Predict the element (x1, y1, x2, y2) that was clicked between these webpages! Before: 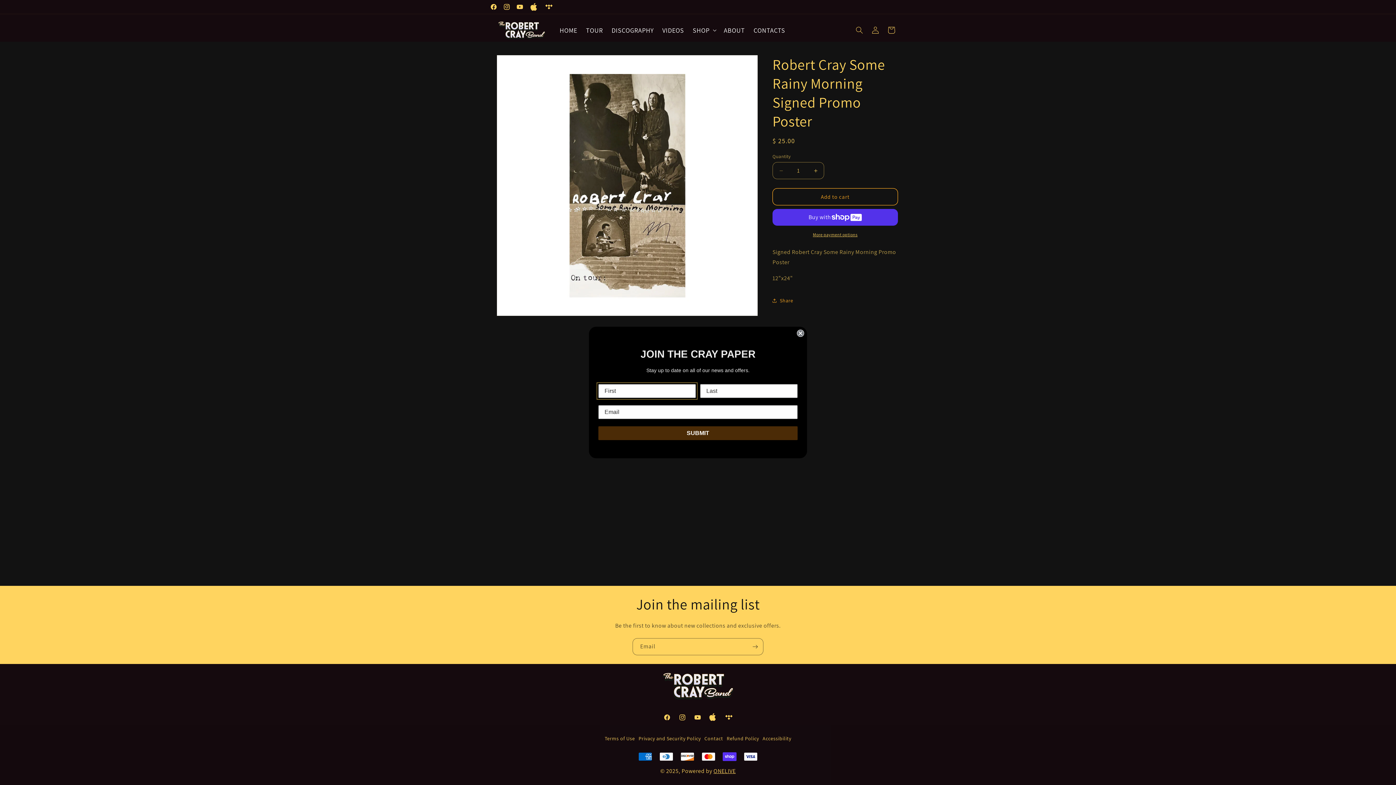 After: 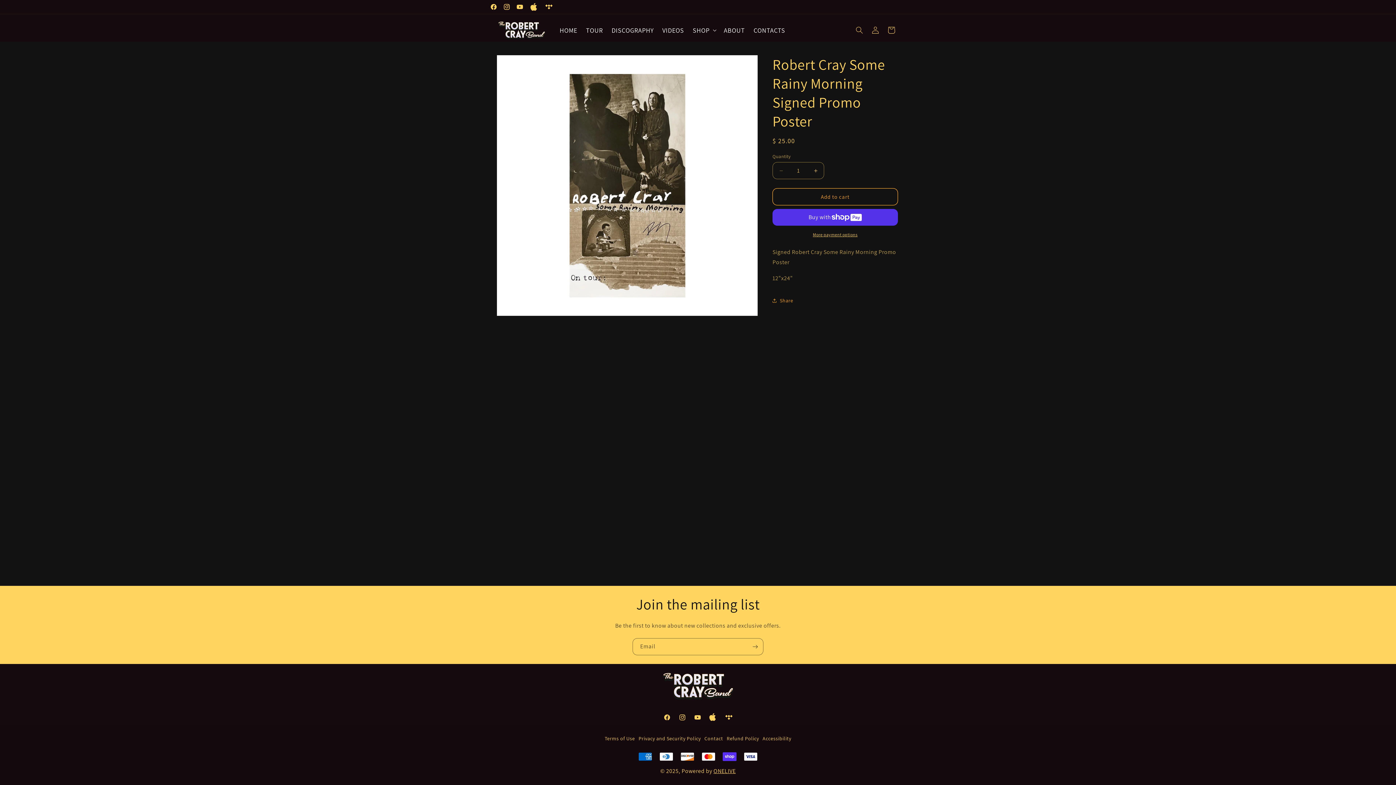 Action: label: Close dialog bbox: (797, 332, 804, 339)